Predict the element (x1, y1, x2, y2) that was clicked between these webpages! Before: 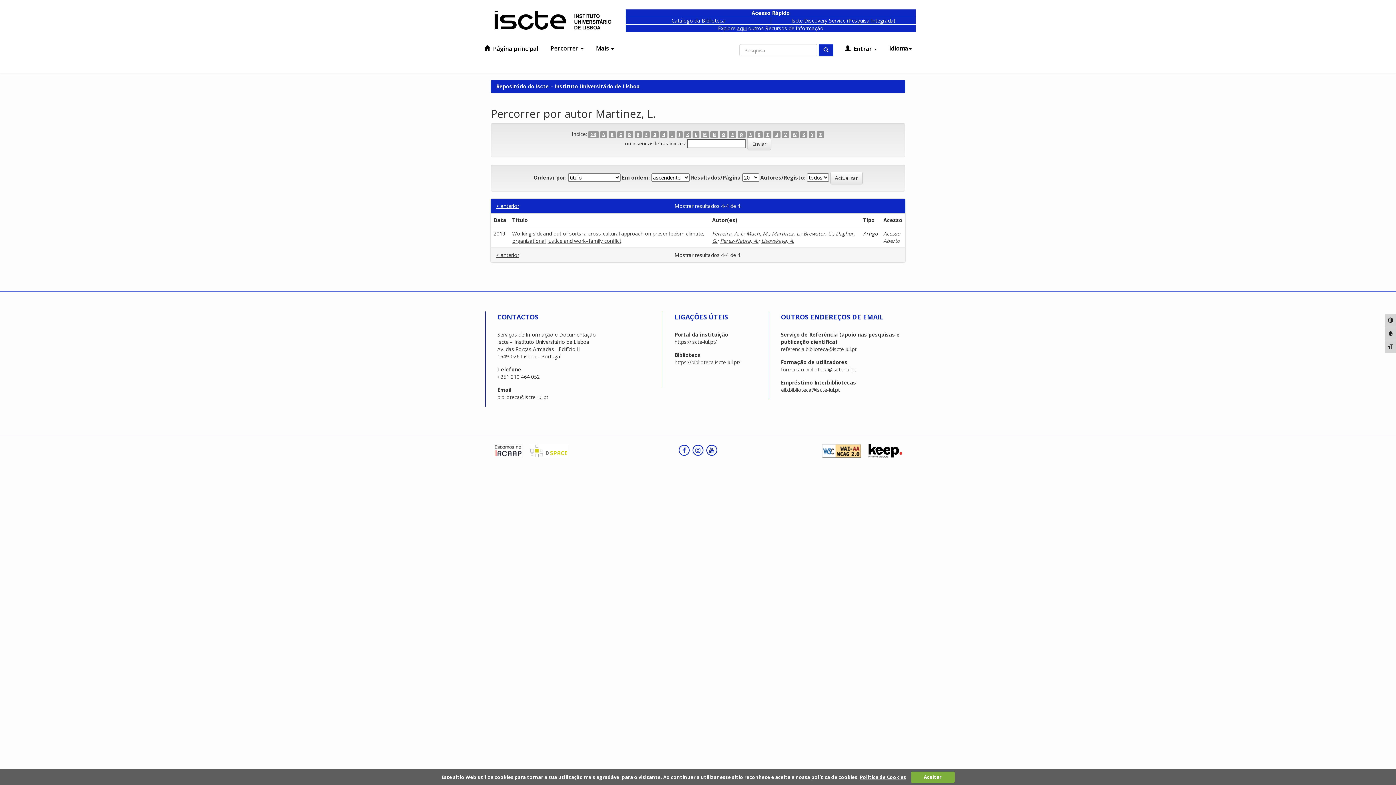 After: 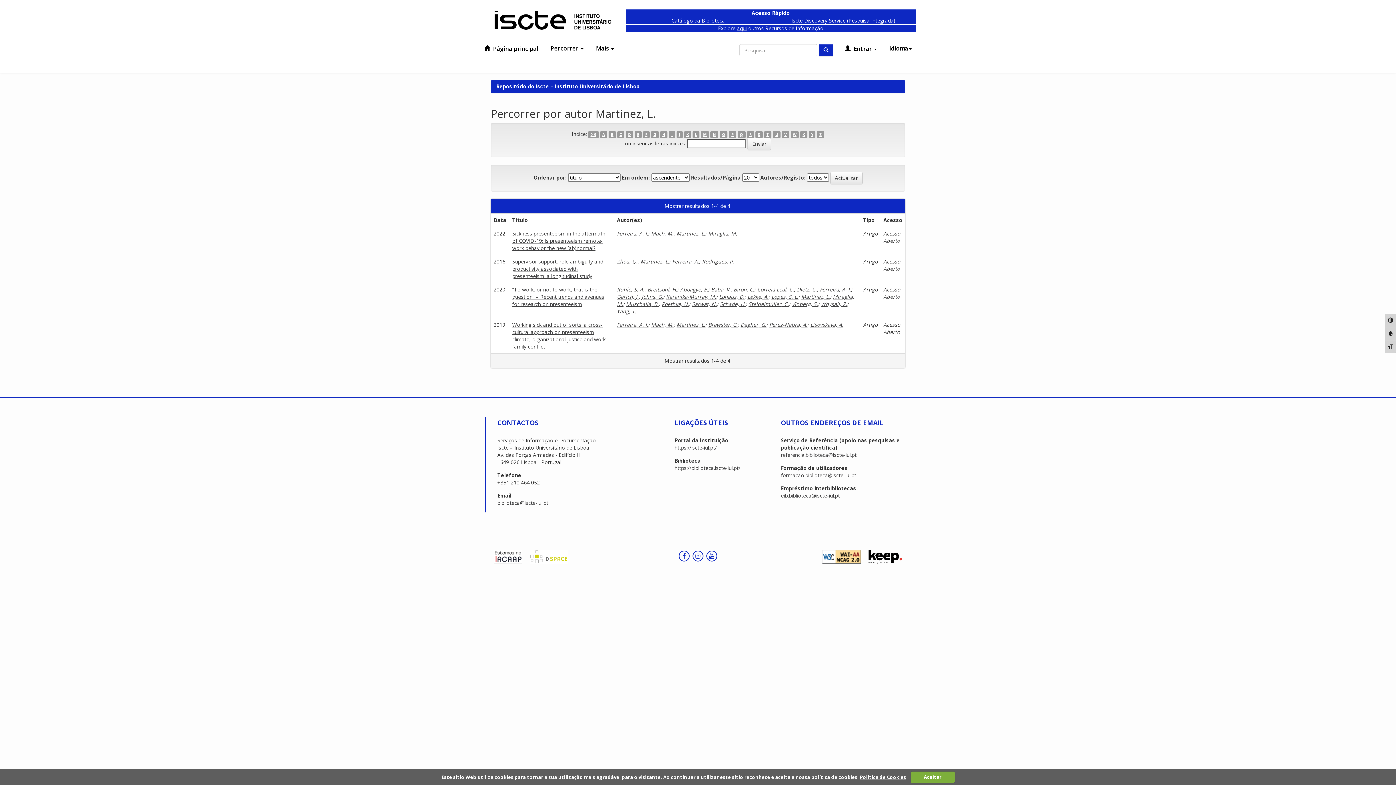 Action: label: 0-9 bbox: (588, 131, 598, 138)